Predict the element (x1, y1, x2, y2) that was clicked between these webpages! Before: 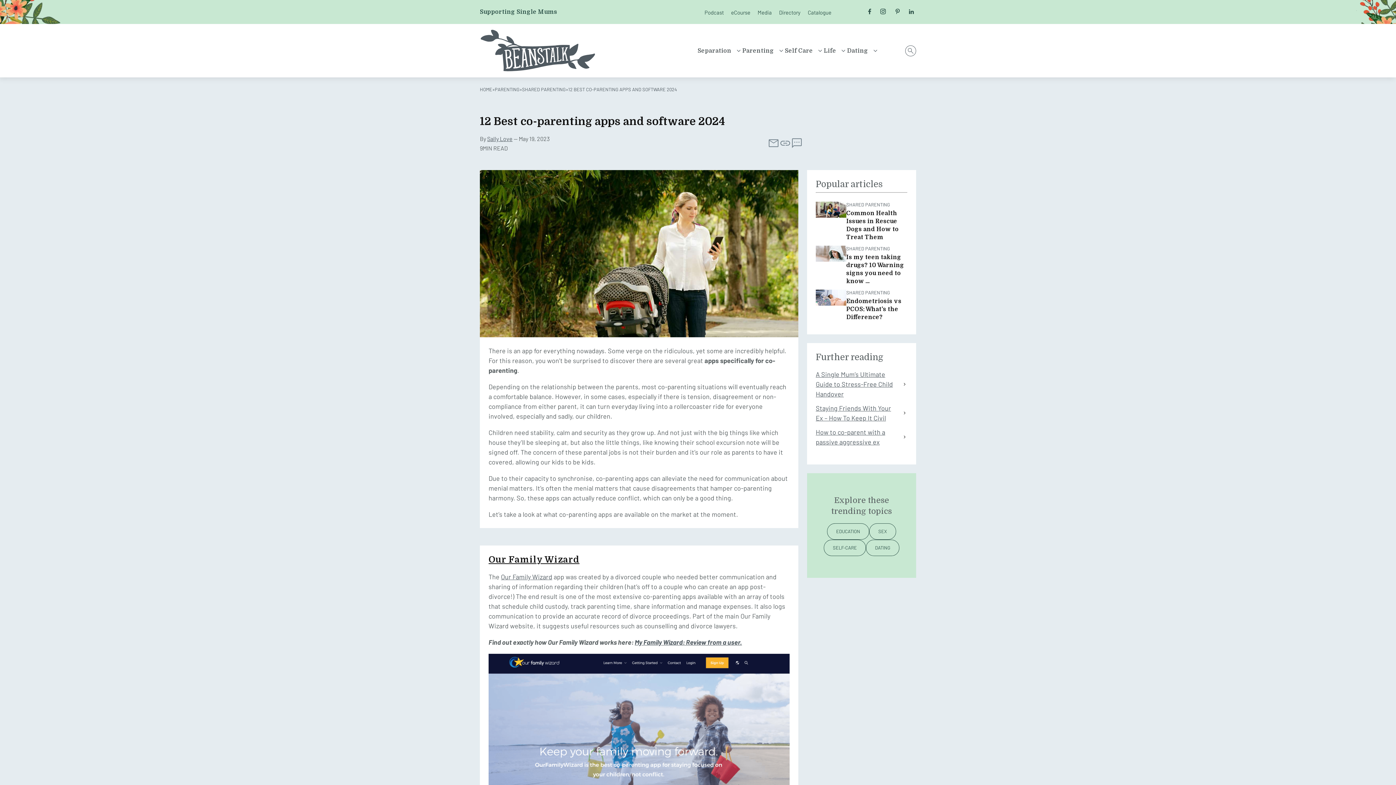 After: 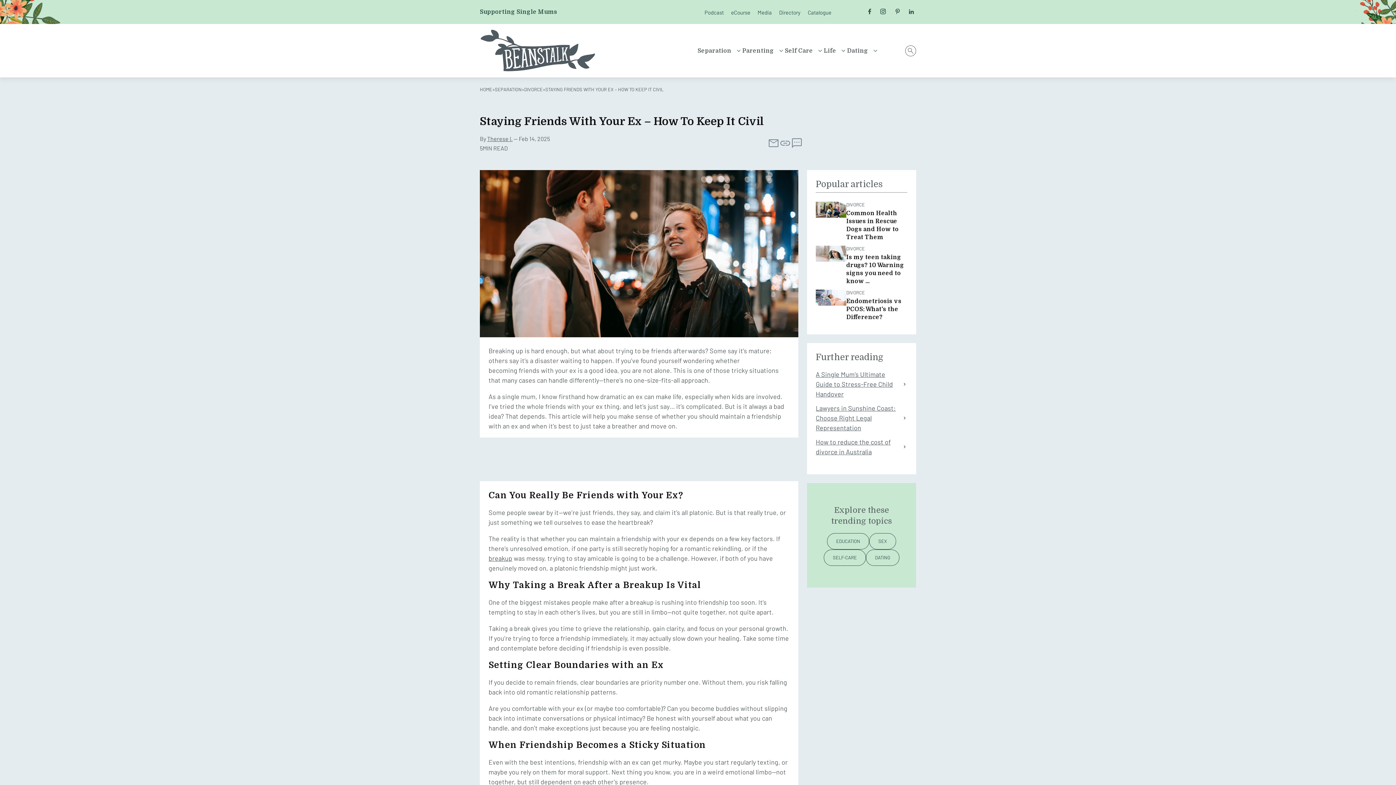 Action: bbox: (816, 403, 907, 423) label: Staying Friends With Your Ex – How To Keep It Civil